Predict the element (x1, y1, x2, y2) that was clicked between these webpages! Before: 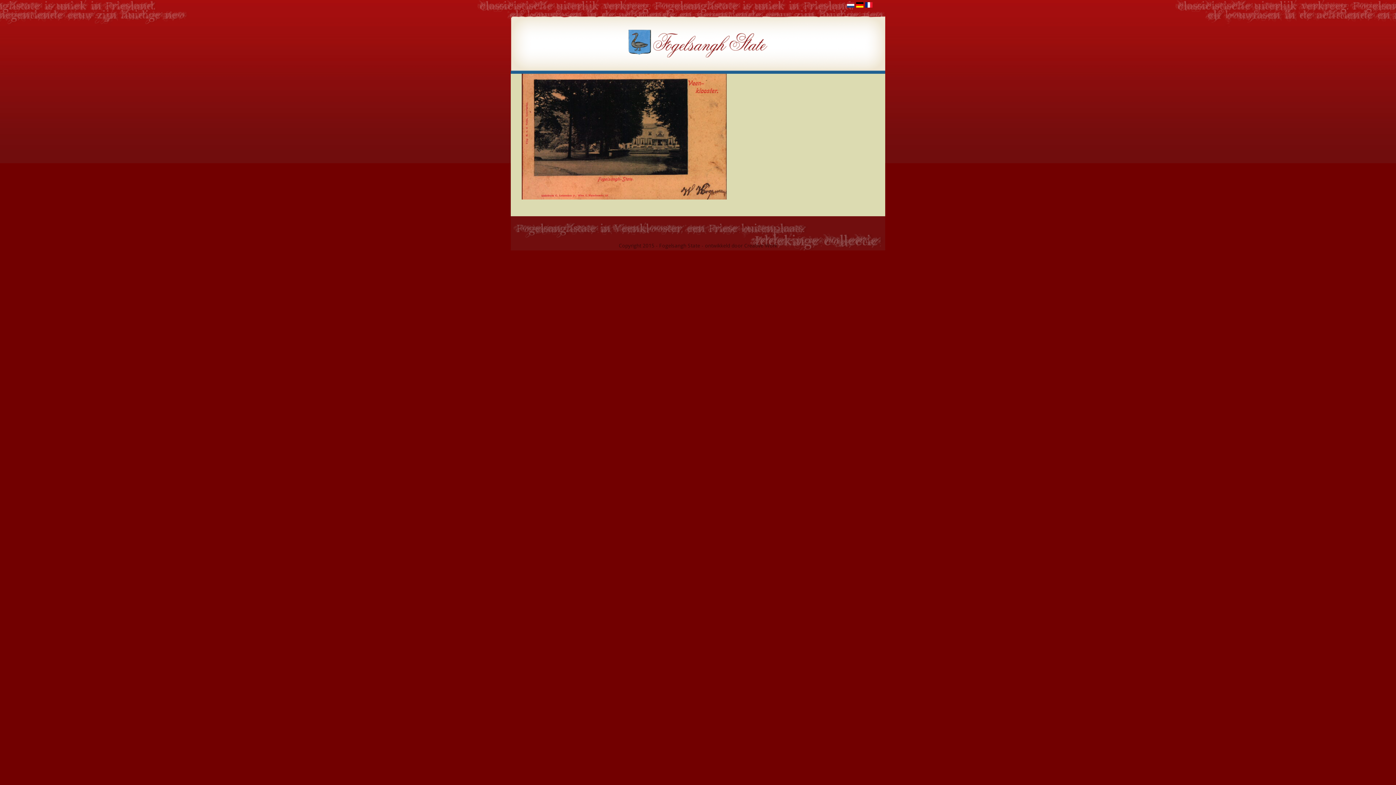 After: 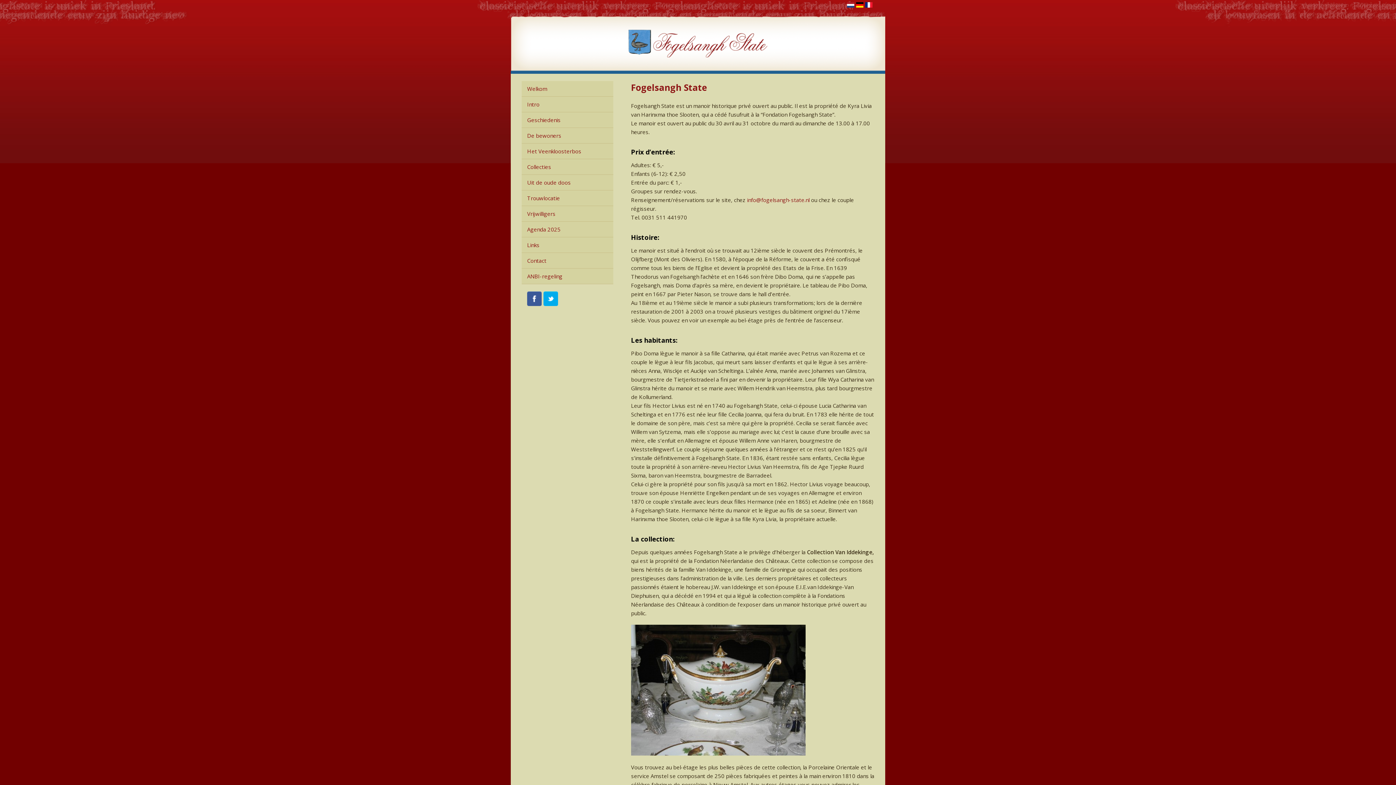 Action: bbox: (865, 2, 872, 9)